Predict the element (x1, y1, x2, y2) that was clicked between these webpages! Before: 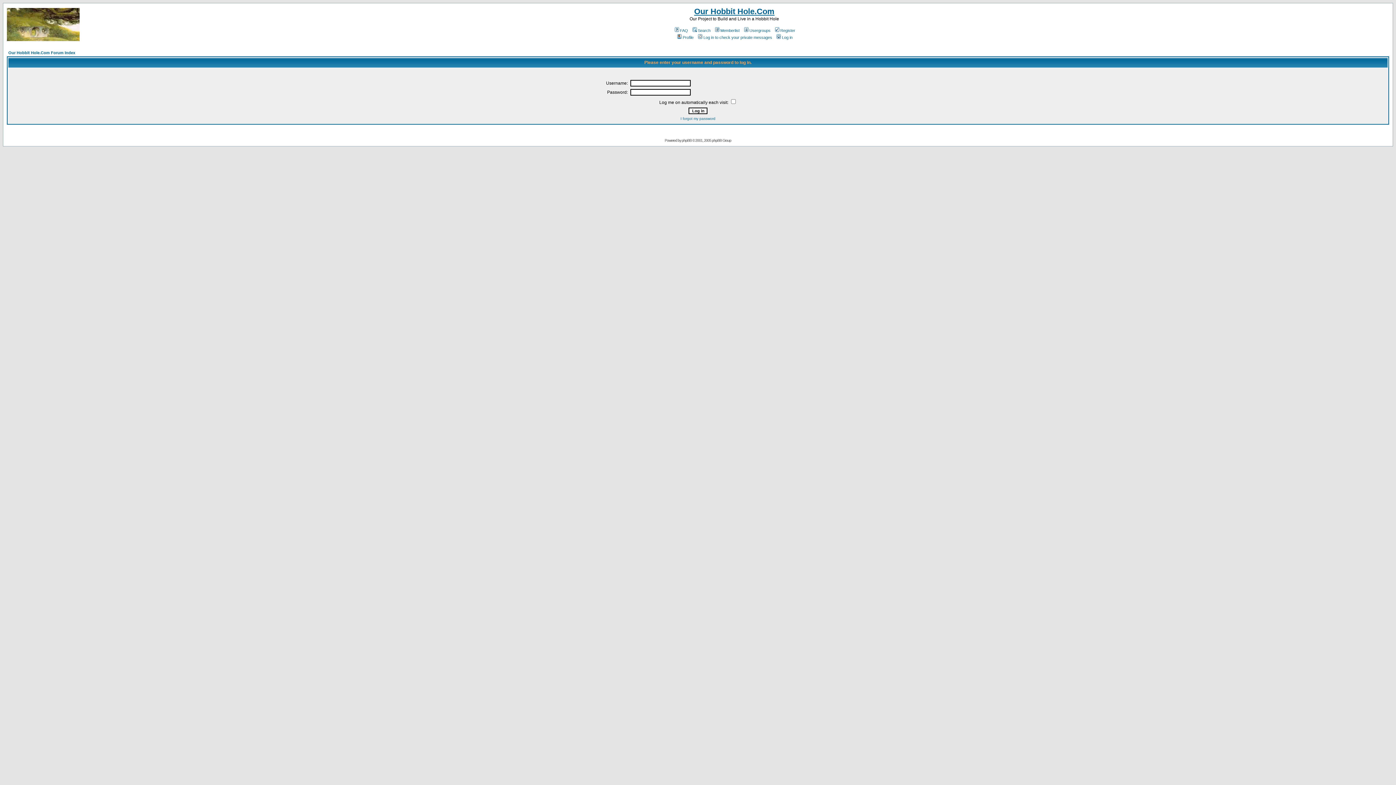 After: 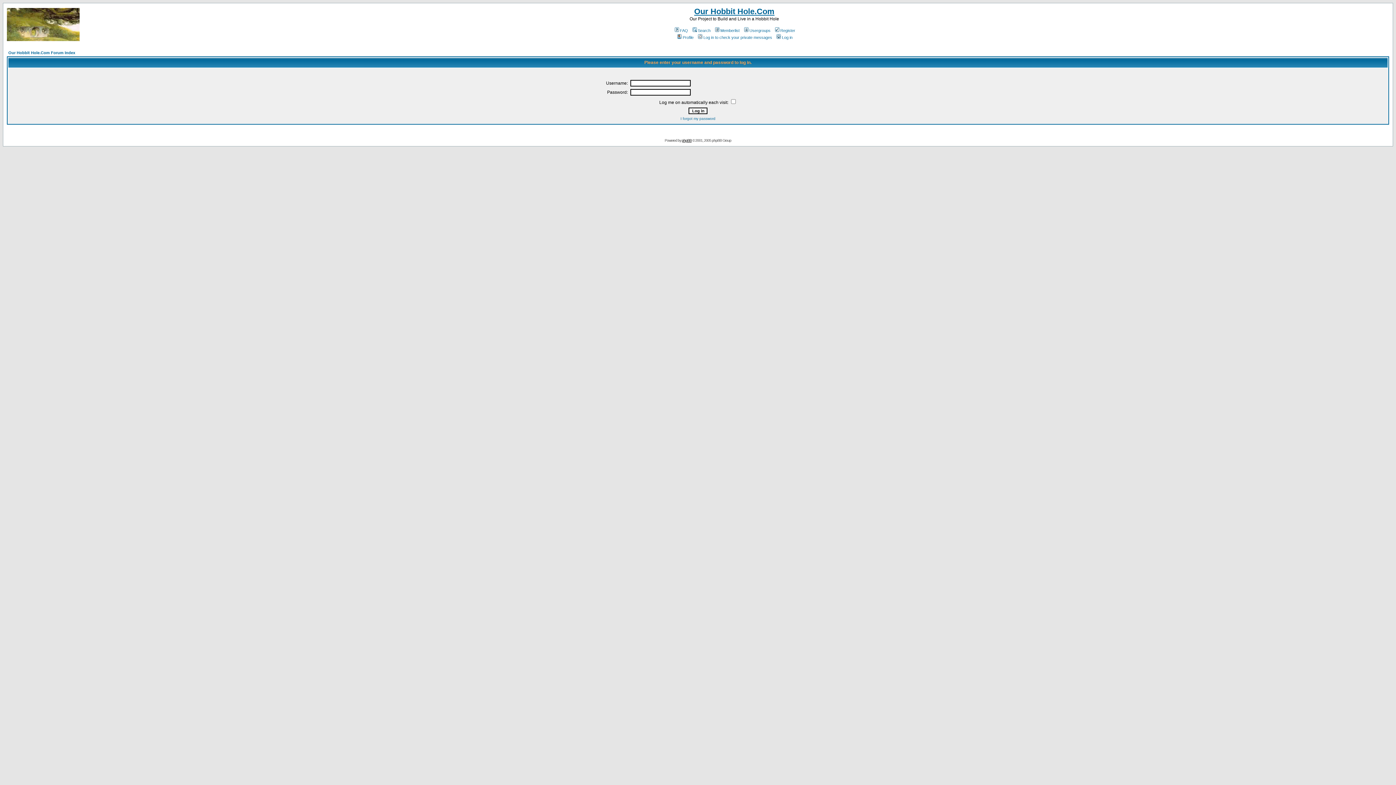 Action: bbox: (682, 138, 691, 142) label: phpBB